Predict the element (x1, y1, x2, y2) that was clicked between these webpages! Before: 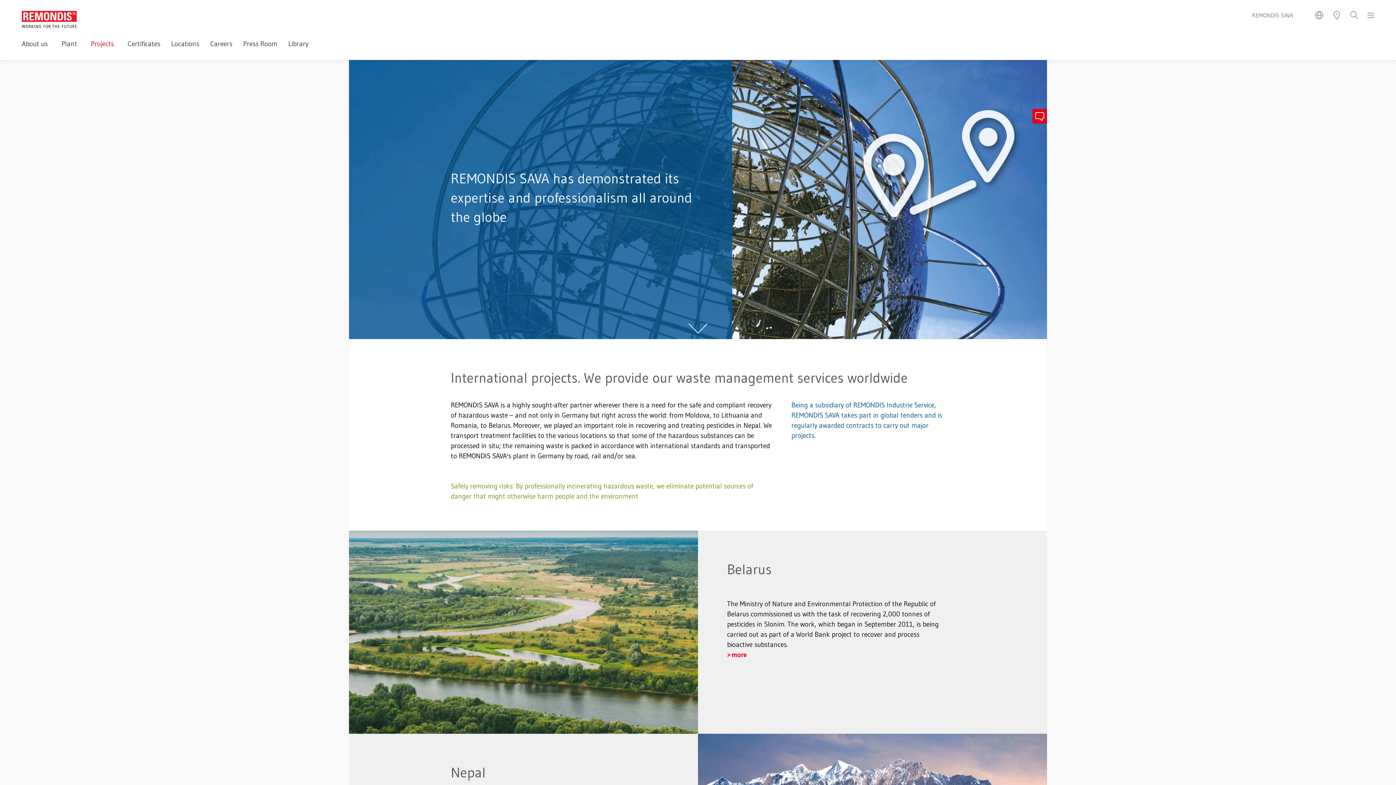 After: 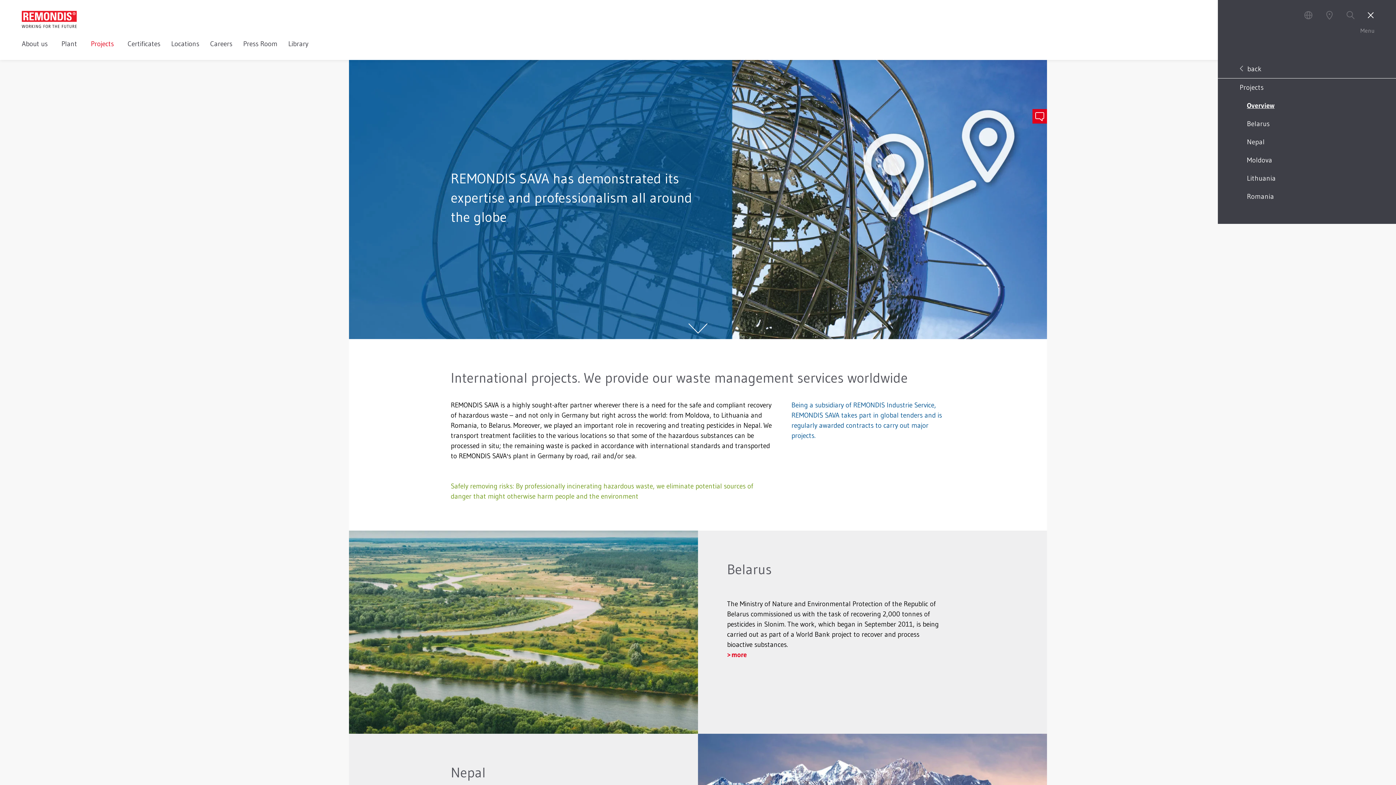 Action: bbox: (1363, 10, 1374, 19)